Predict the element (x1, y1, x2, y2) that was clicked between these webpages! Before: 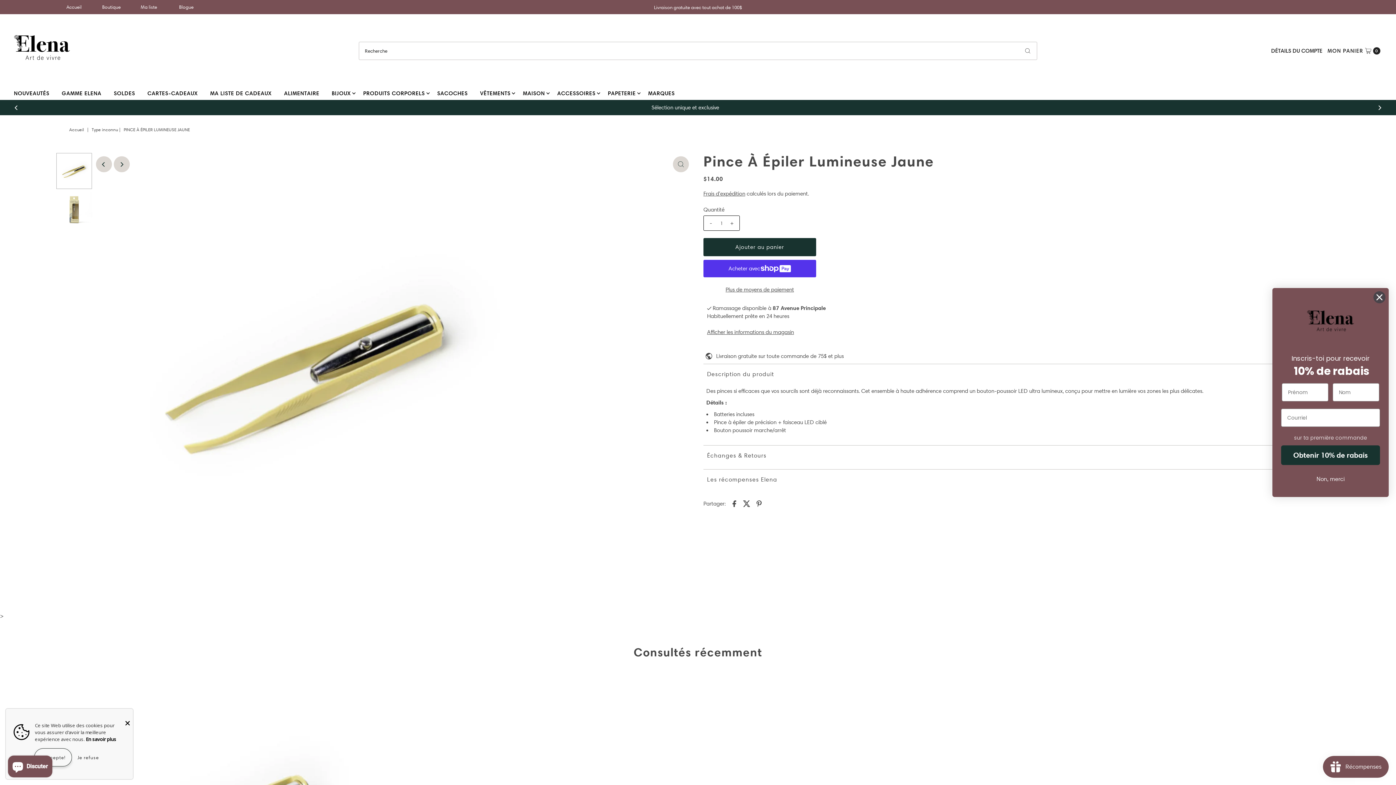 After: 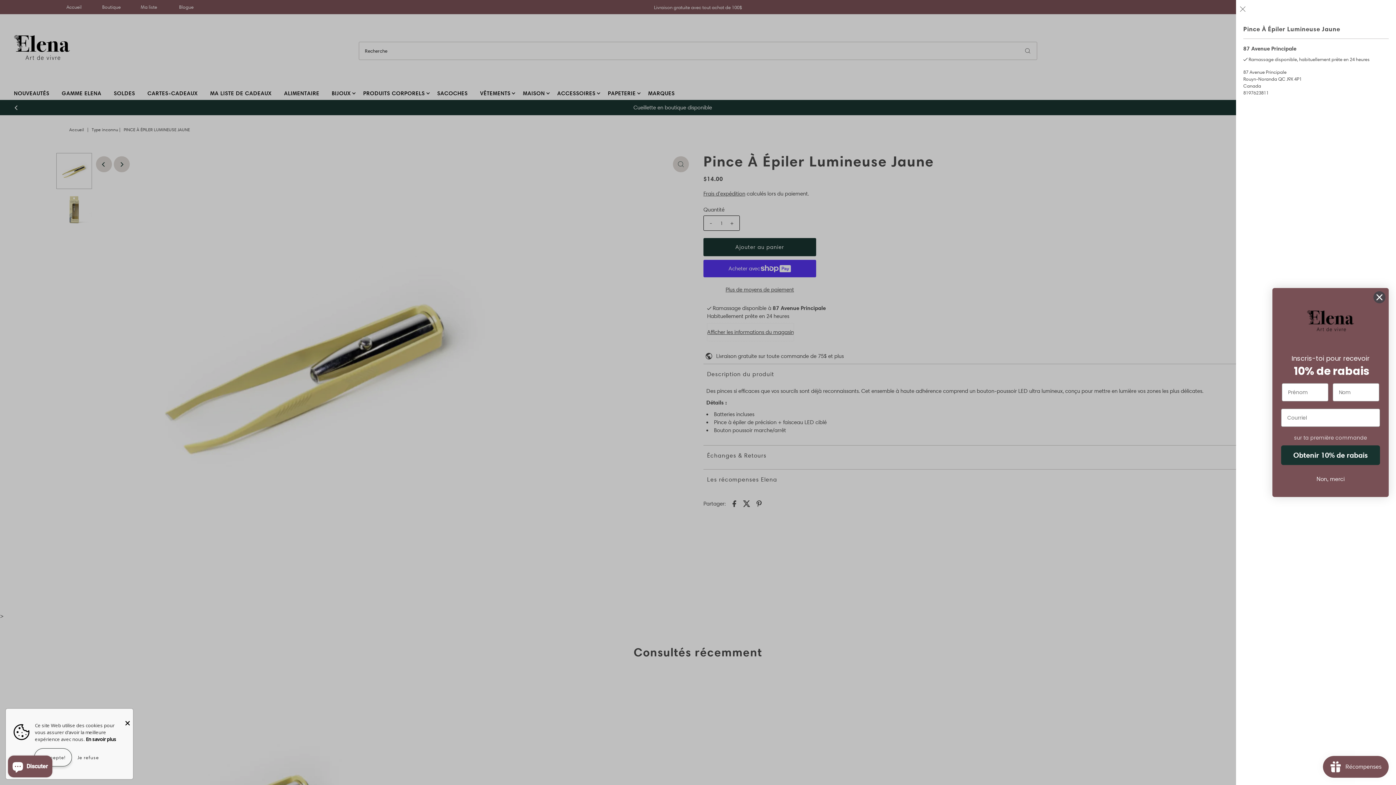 Action: label: Toggle slideout bbox: (707, 323, 794, 341)